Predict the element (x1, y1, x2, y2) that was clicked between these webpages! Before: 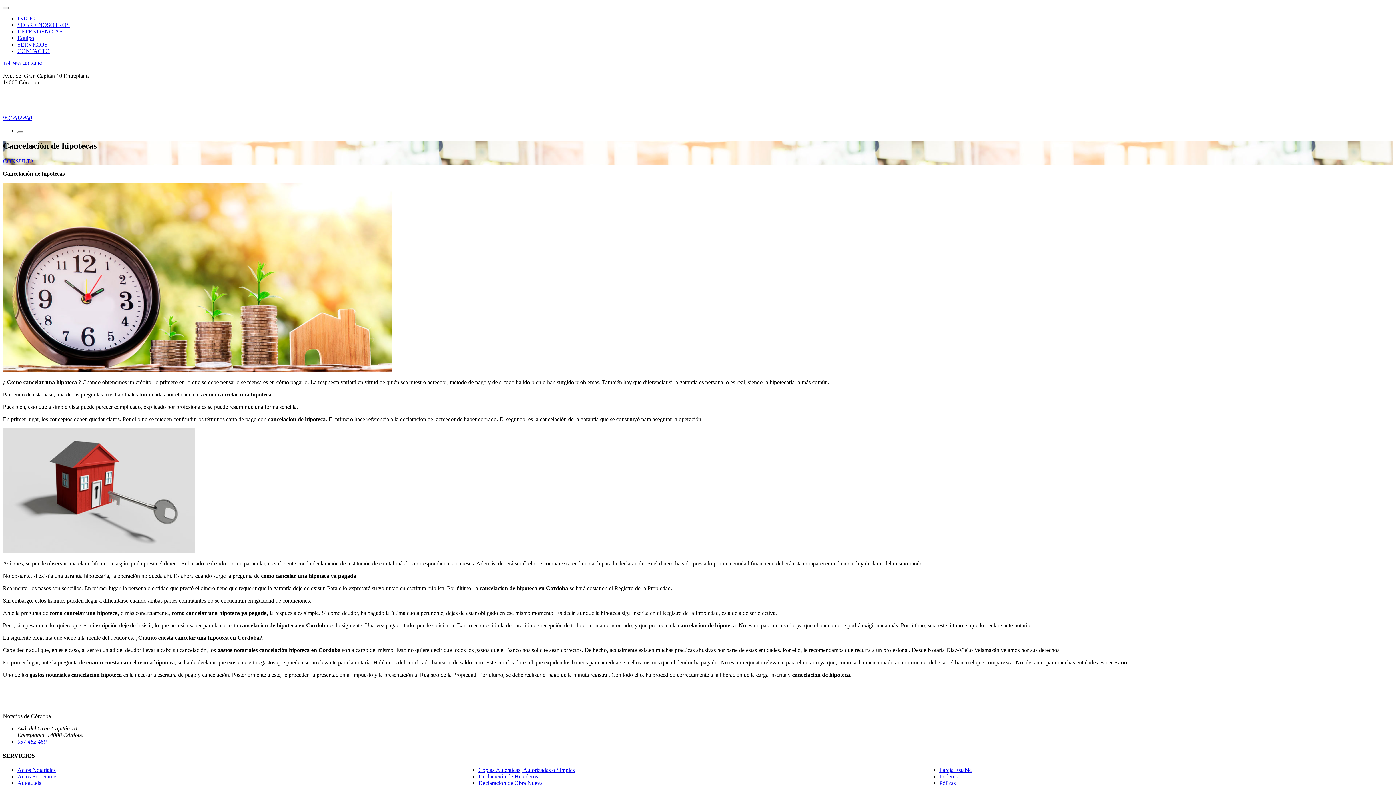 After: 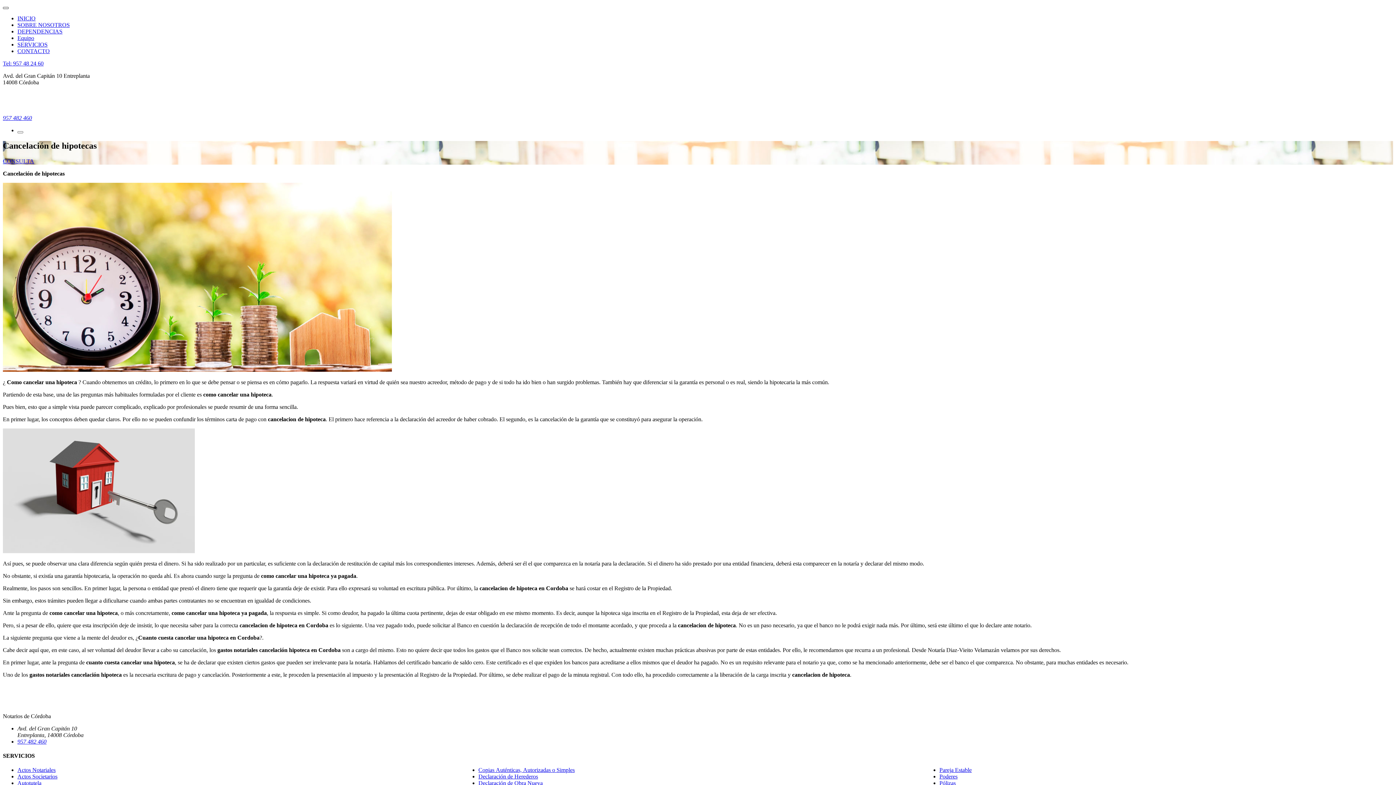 Action: bbox: (2, 6, 8, 9)